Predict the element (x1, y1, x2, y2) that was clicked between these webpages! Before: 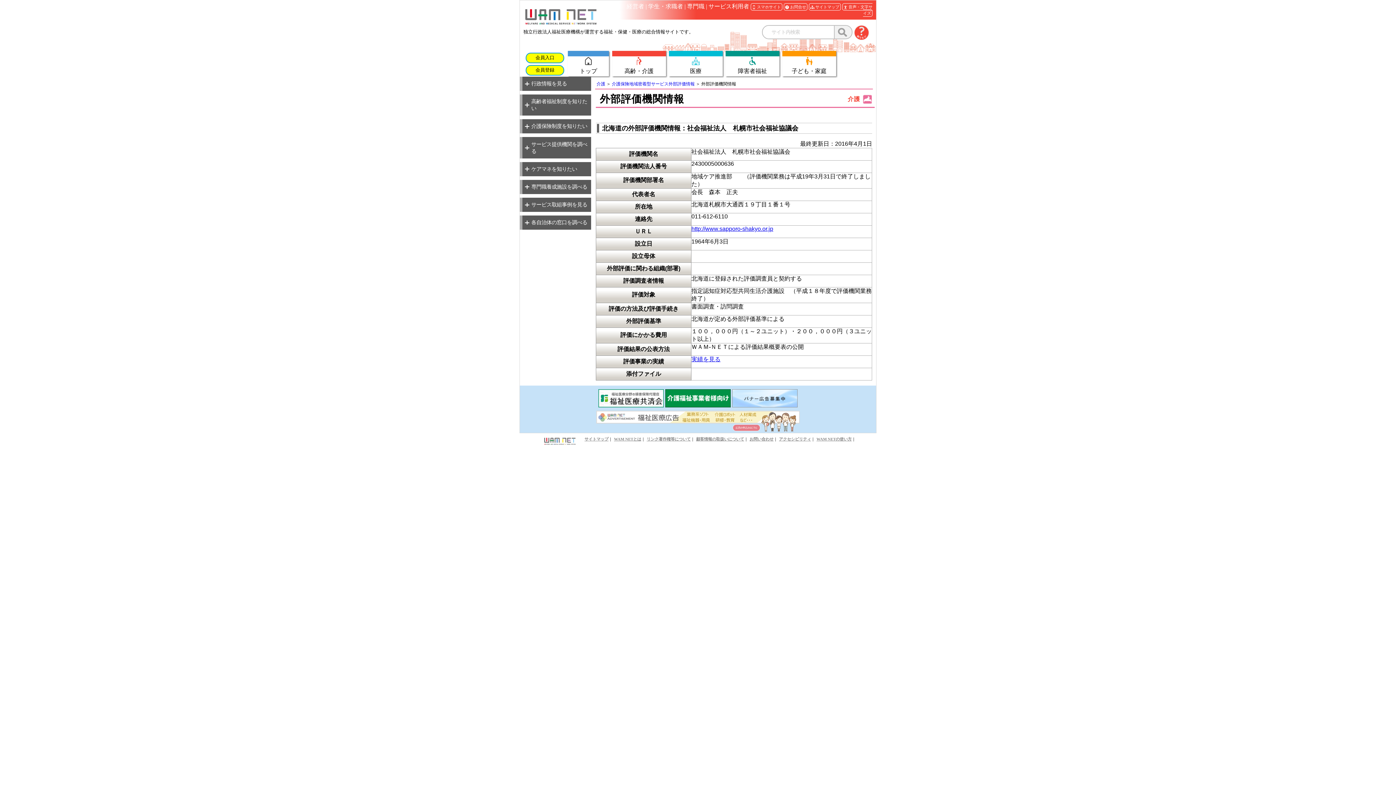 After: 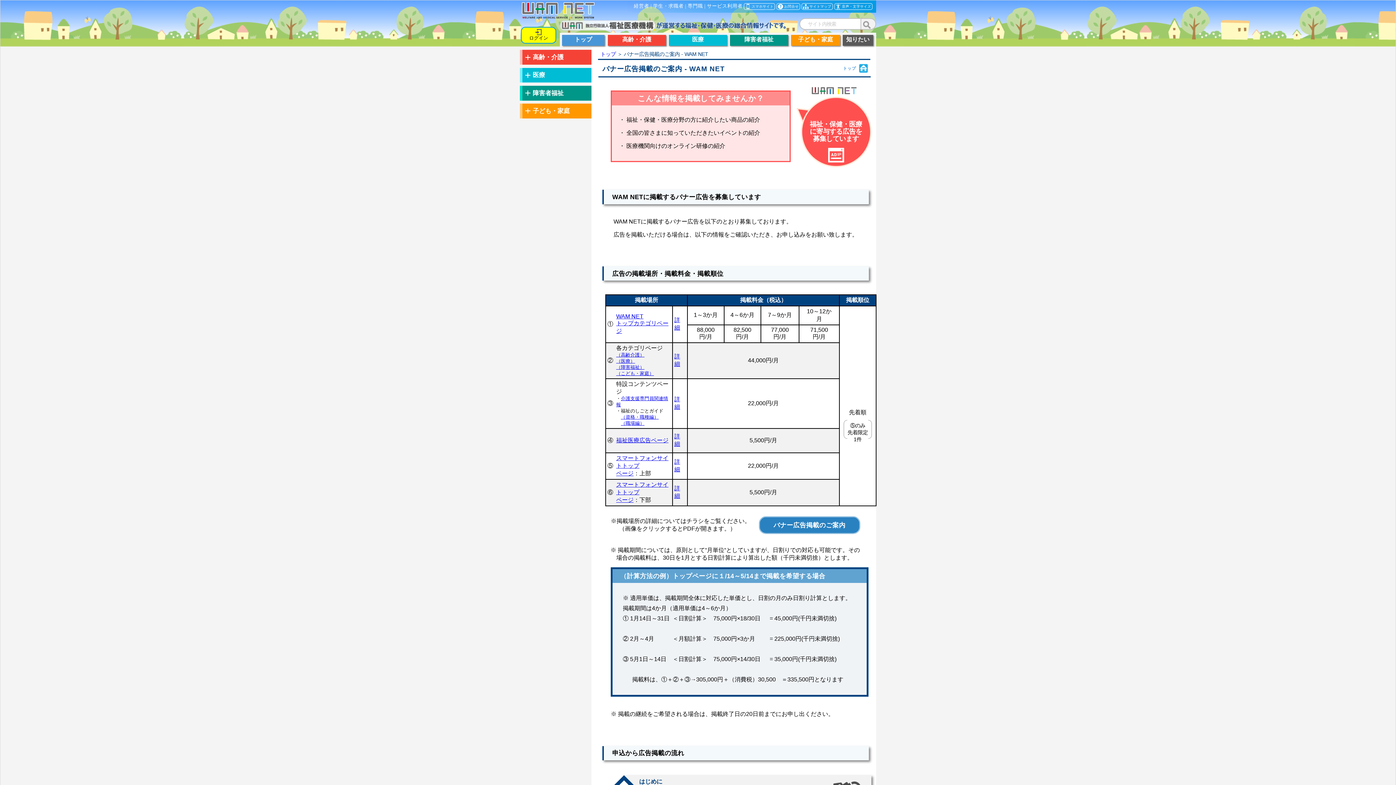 Action: bbox: (732, 402, 797, 408)